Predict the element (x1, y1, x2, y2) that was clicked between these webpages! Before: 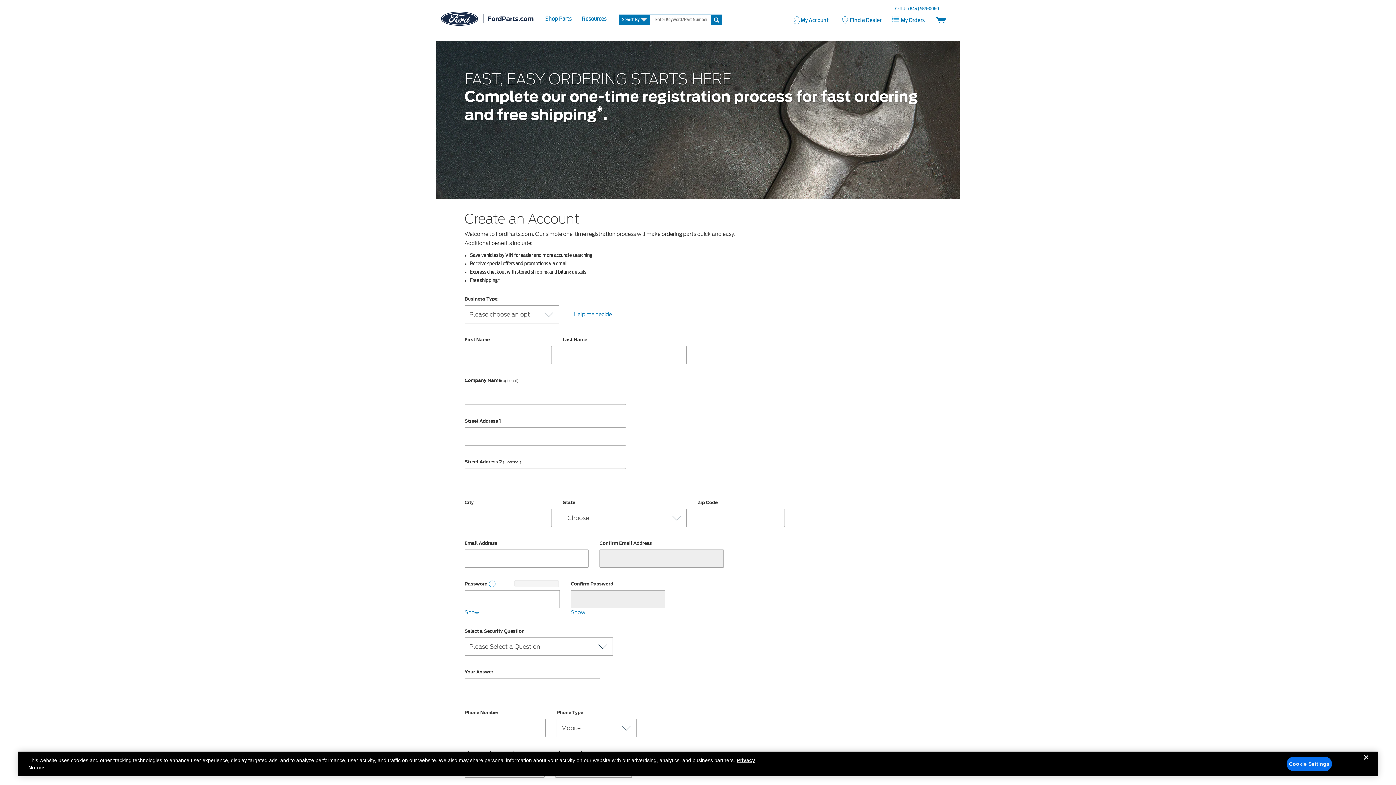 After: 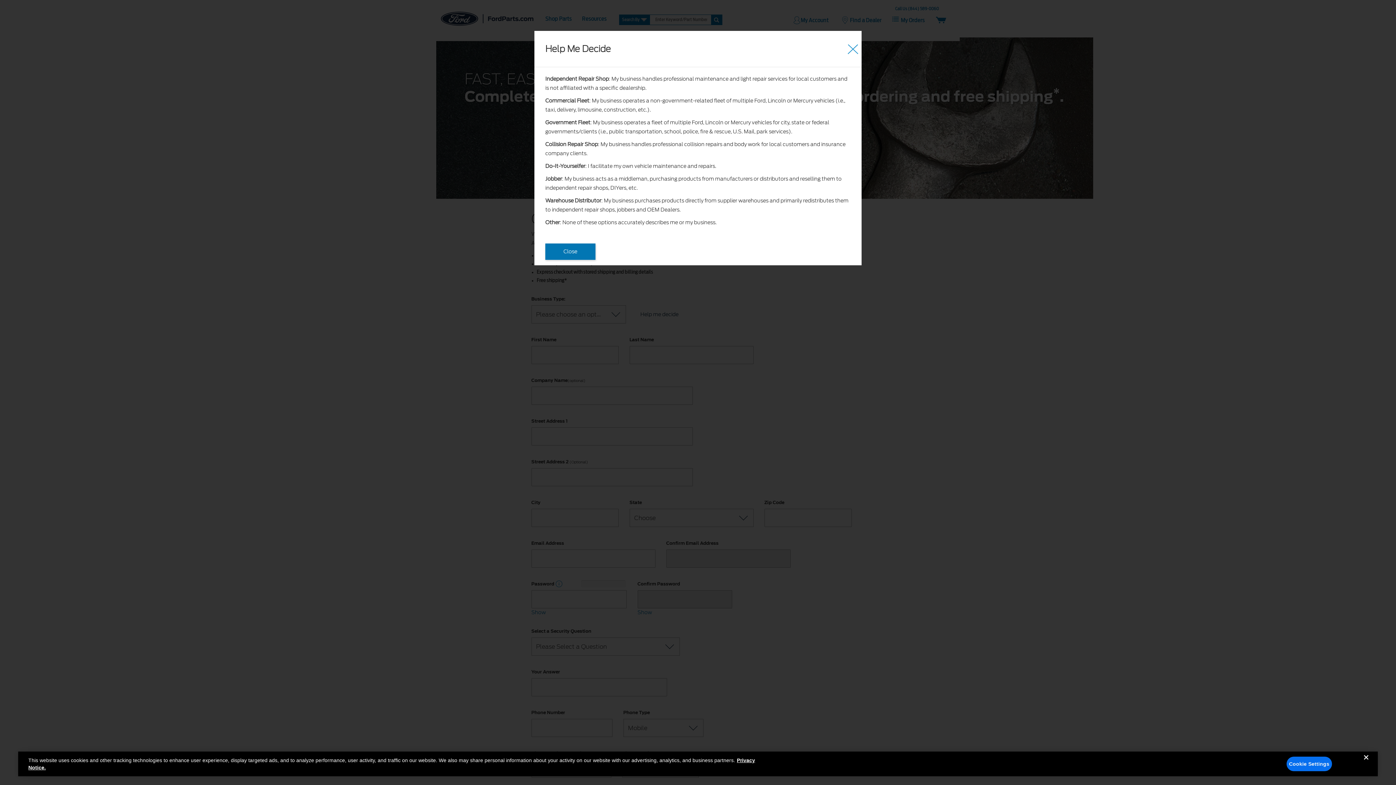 Action: bbox: (573, 311, 612, 317) label: Help me decide